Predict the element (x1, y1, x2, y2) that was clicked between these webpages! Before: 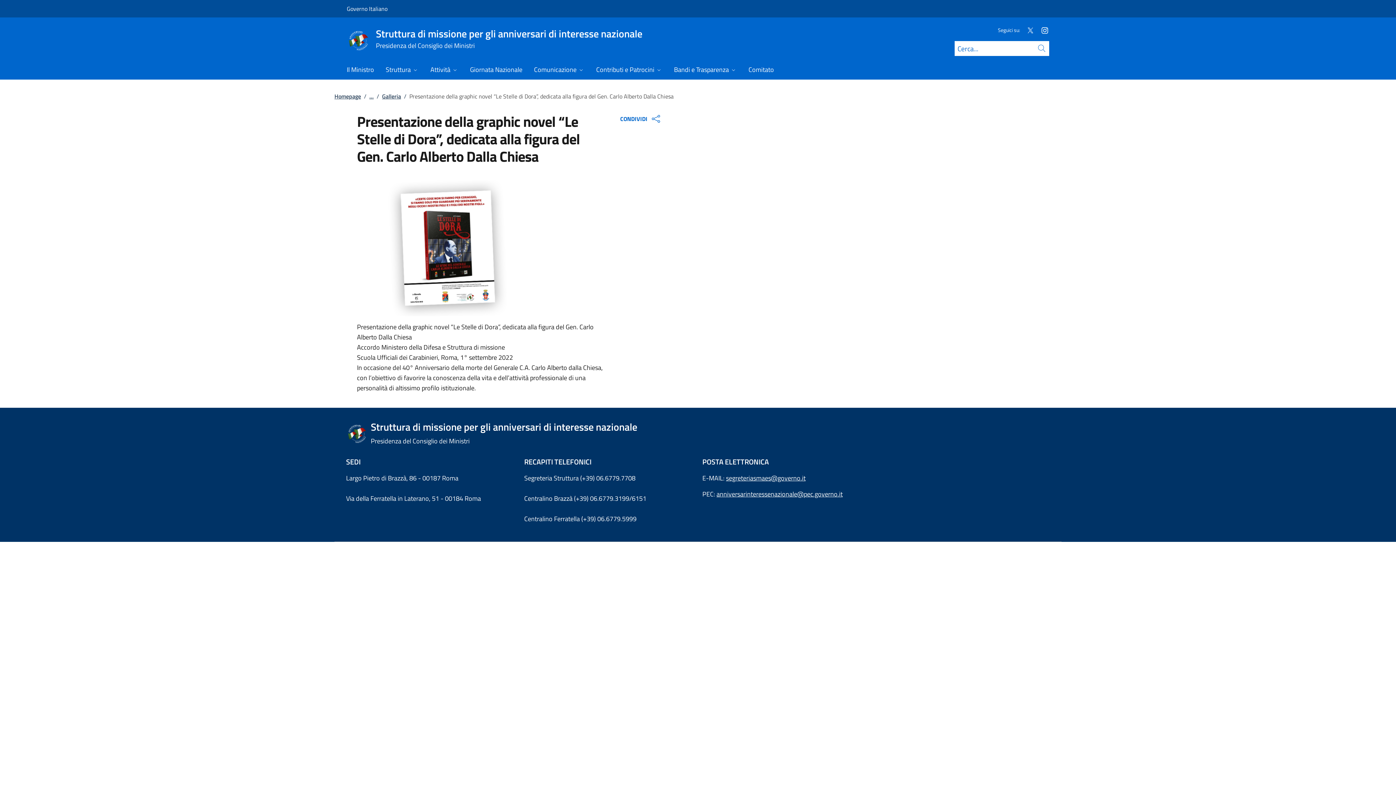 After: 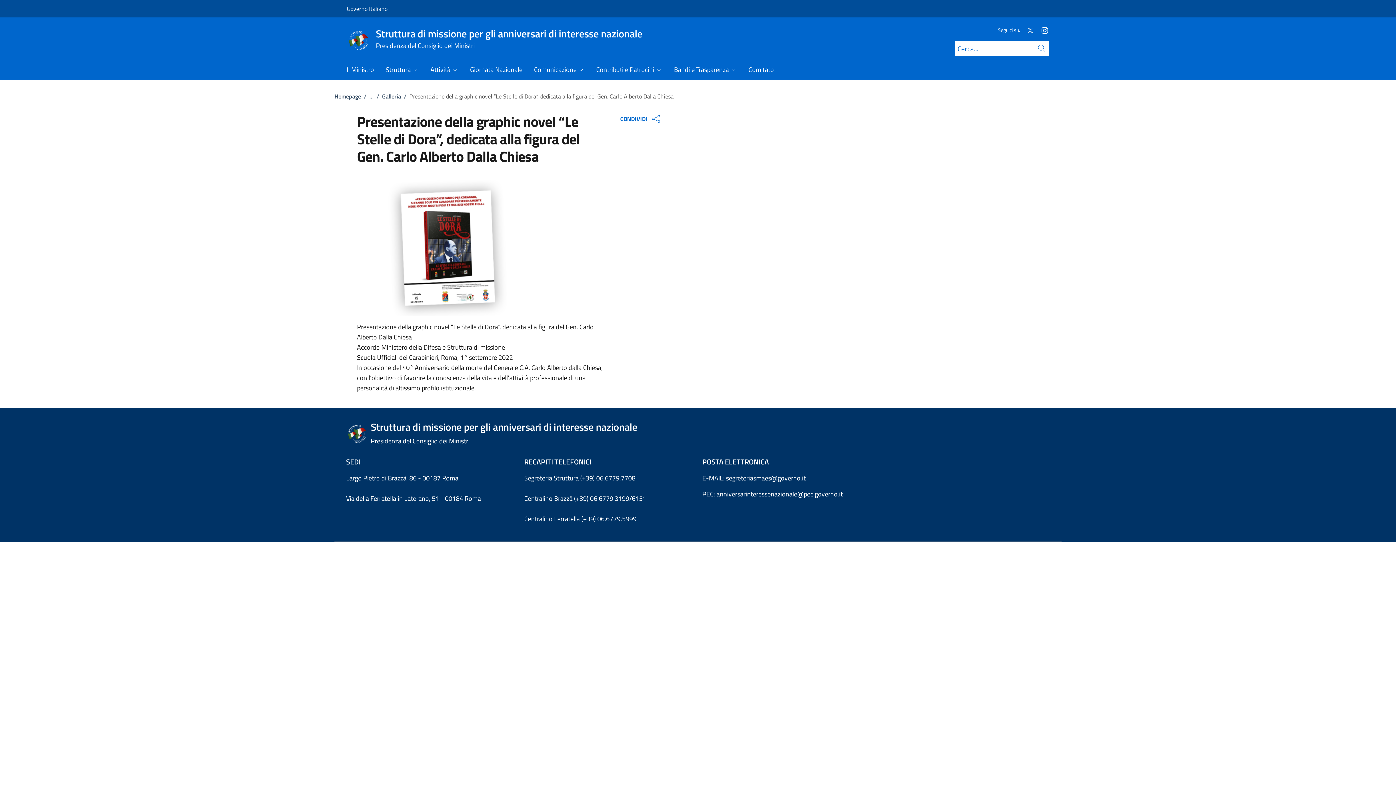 Action: label: Twitter bbox: (1020, 24, 1034, 34)